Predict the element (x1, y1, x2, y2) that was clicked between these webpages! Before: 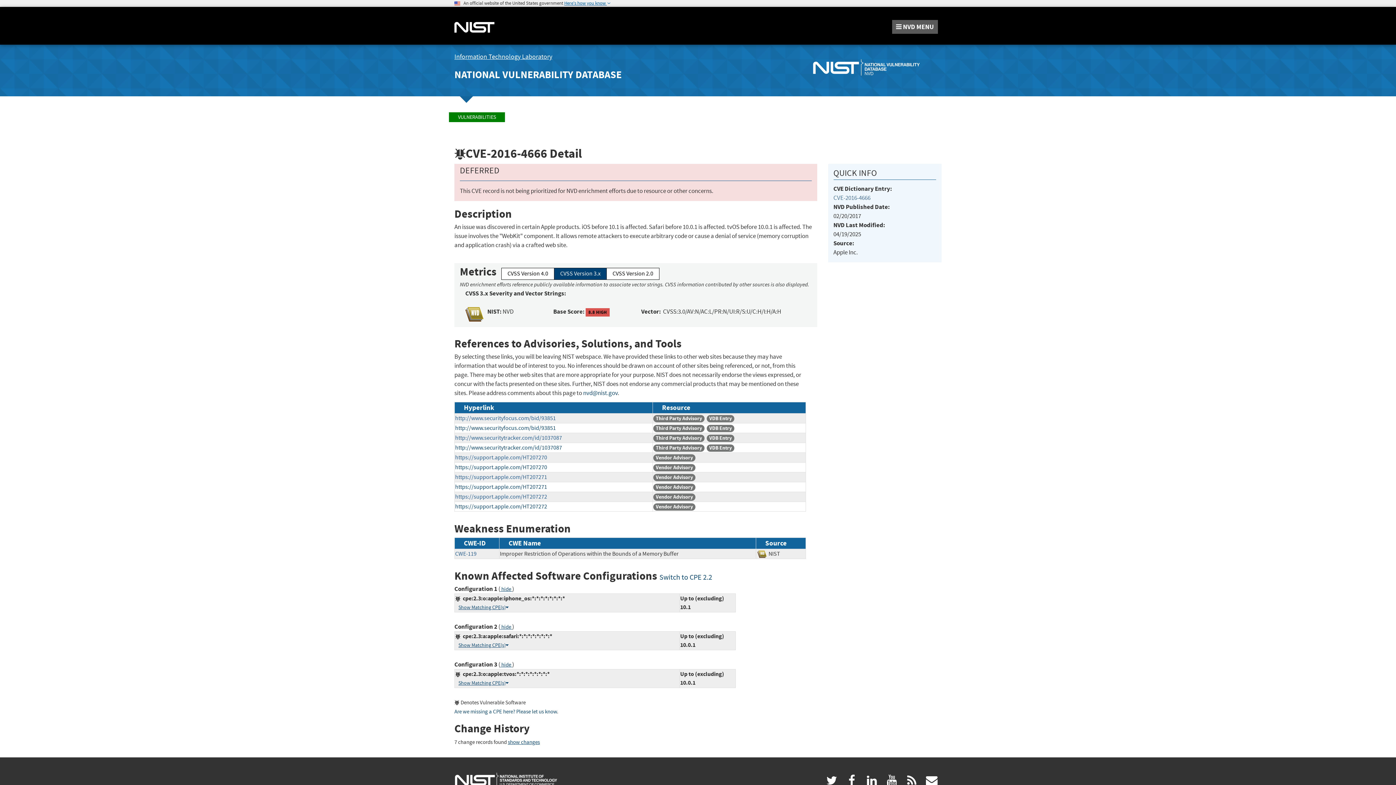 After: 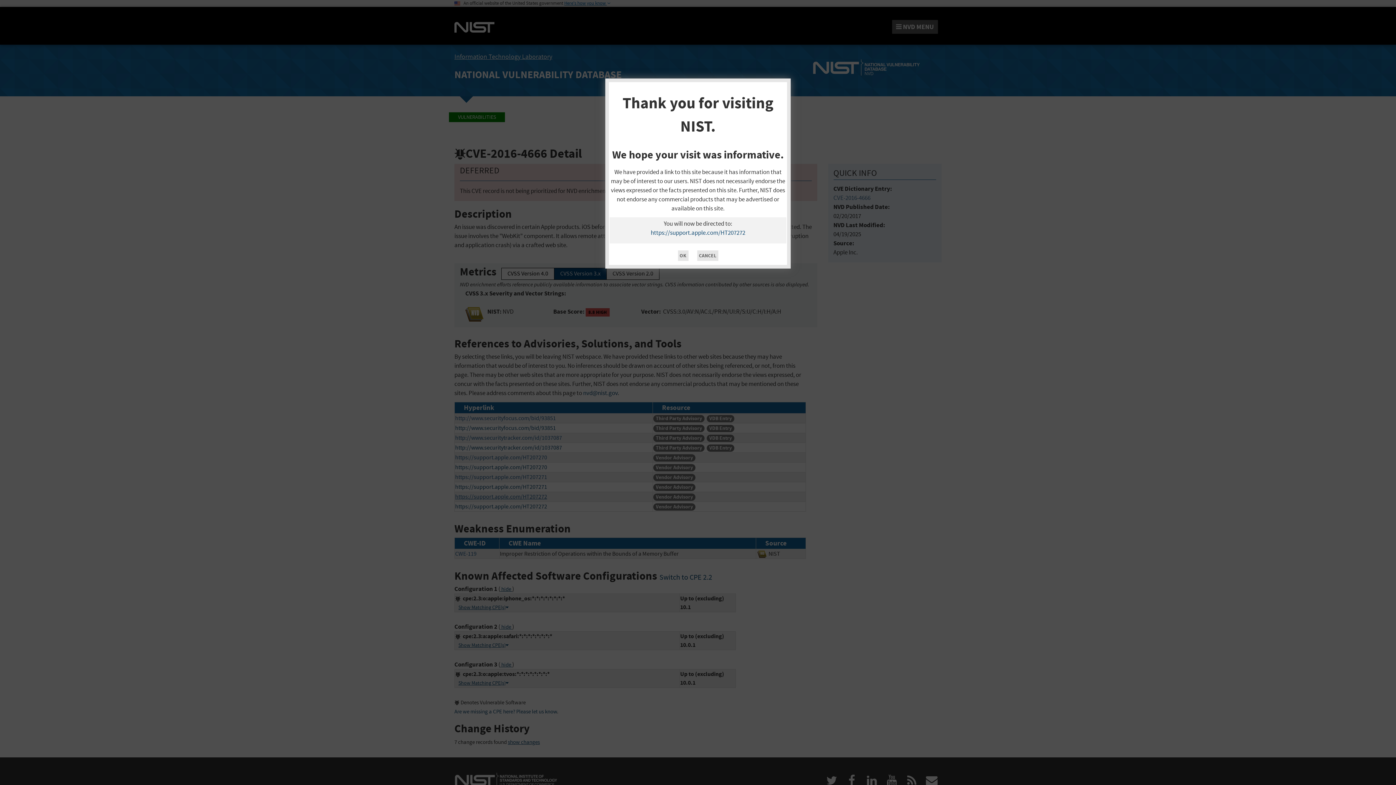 Action: bbox: (455, 493, 547, 500) label: https://support.apple.com/HT207272